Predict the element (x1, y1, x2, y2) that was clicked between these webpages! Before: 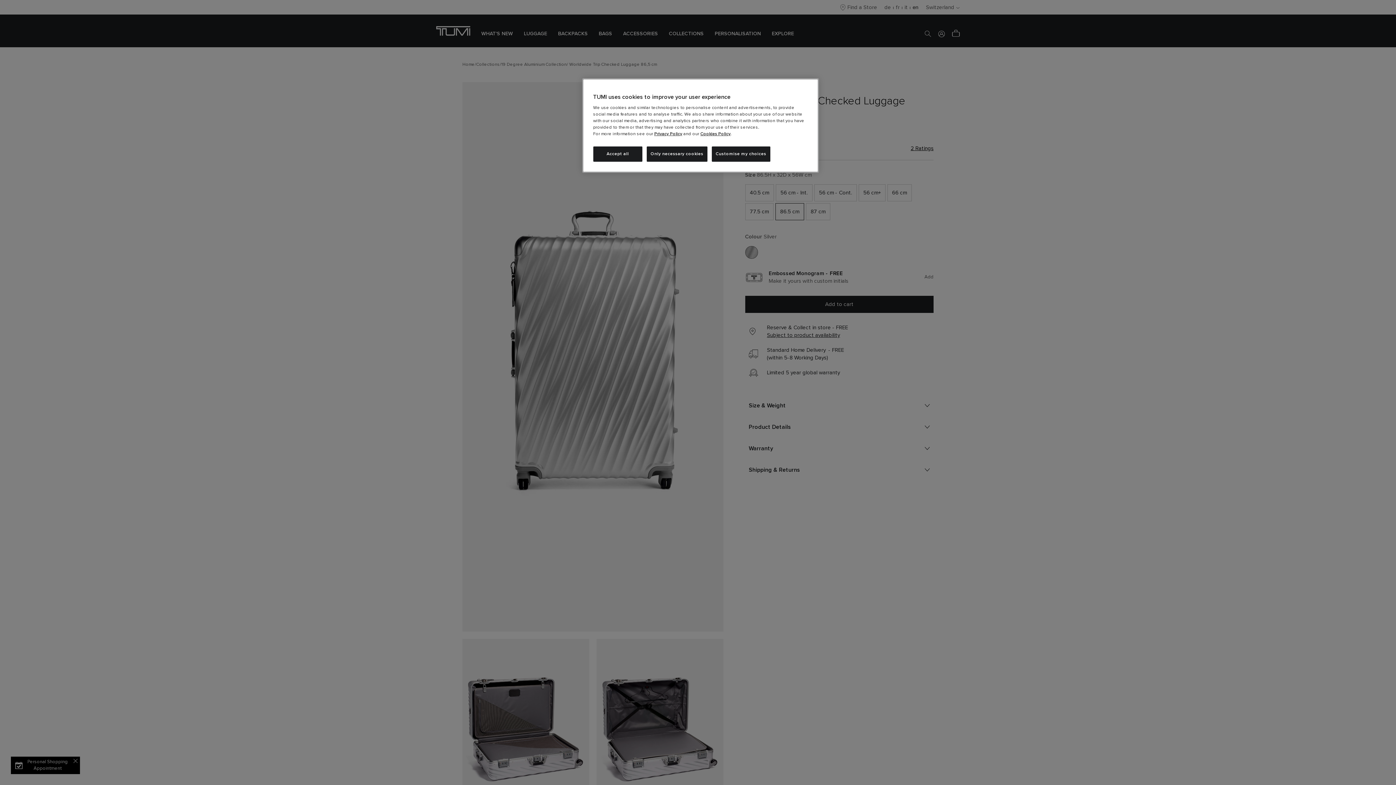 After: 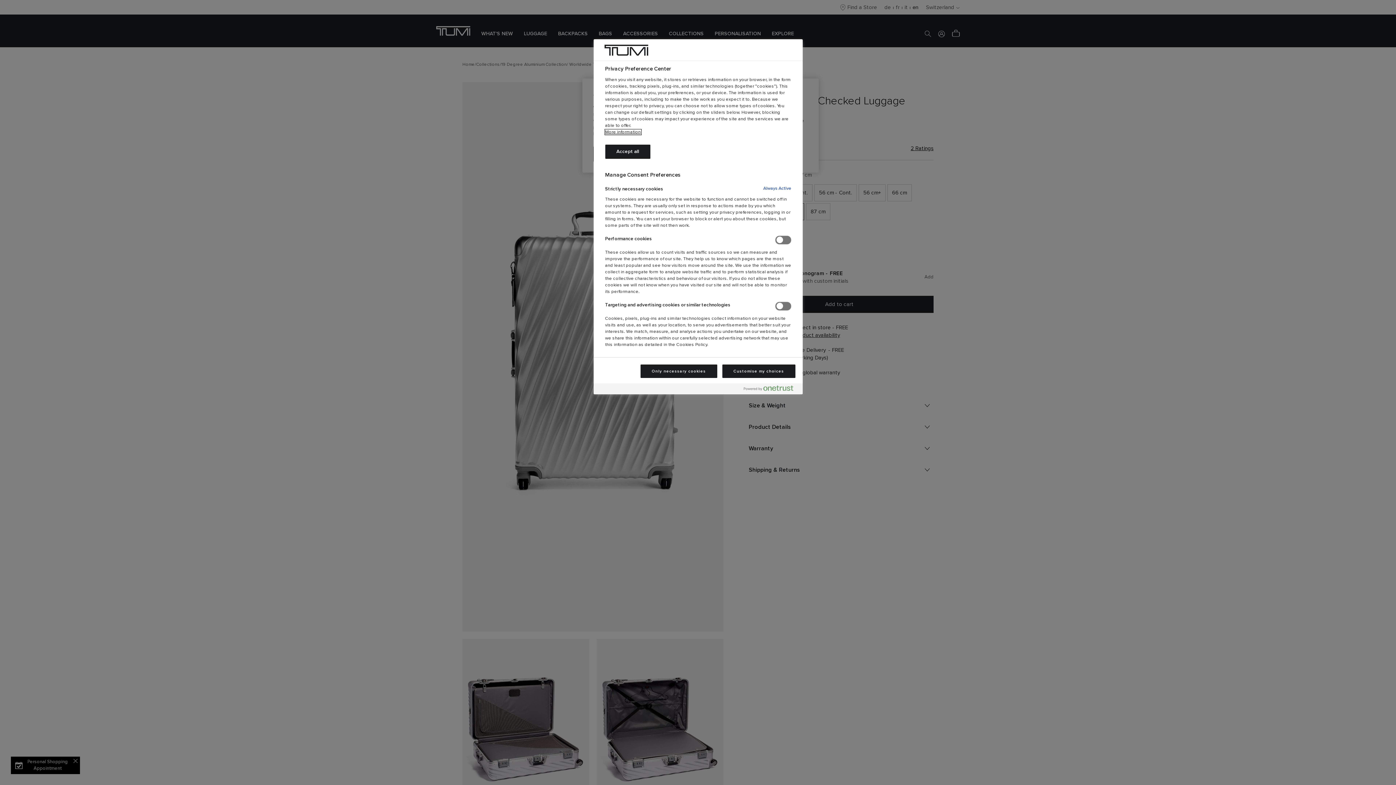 Action: bbox: (711, 146, 770, 161) label: Customise my choices